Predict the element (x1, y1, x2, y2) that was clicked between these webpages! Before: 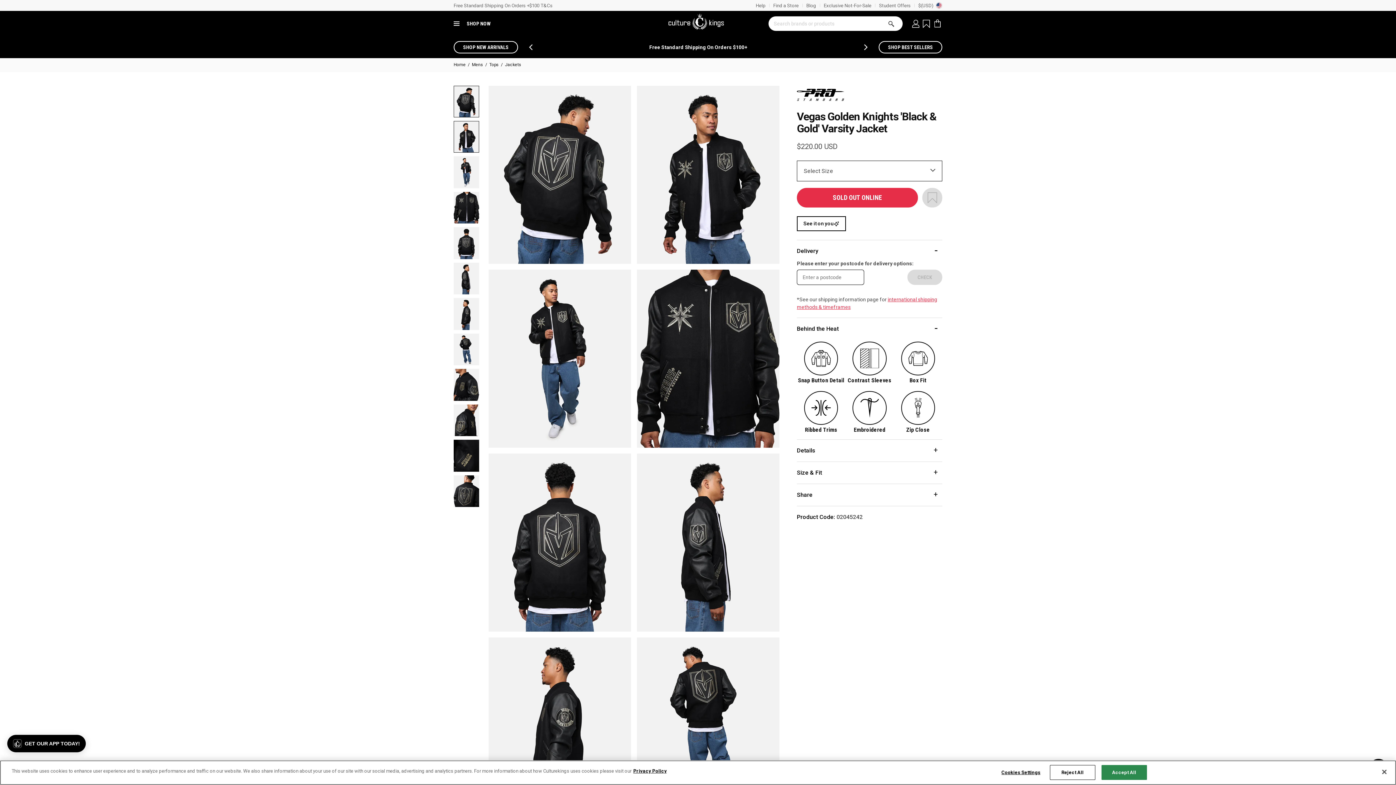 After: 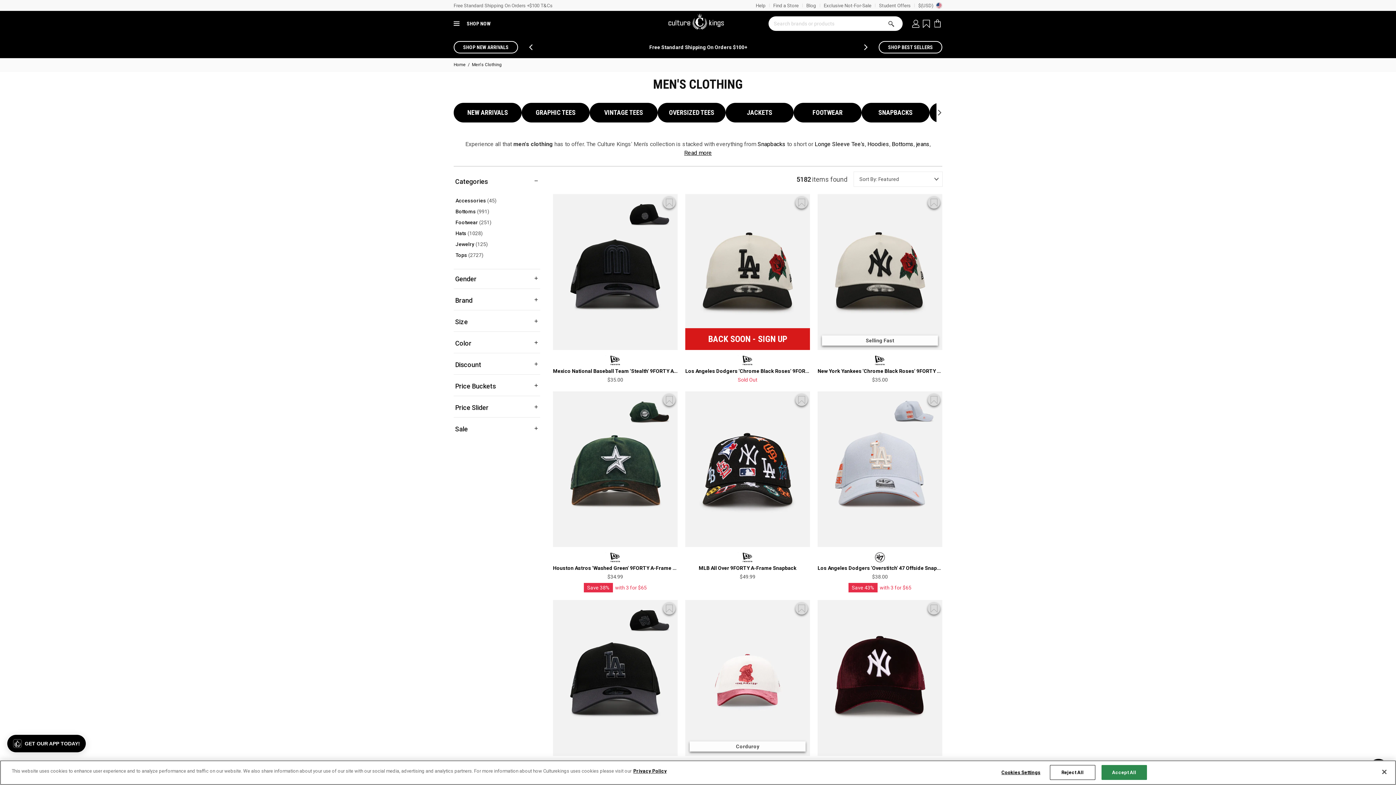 Action: bbox: (472, 61, 483, 68) label: Mens